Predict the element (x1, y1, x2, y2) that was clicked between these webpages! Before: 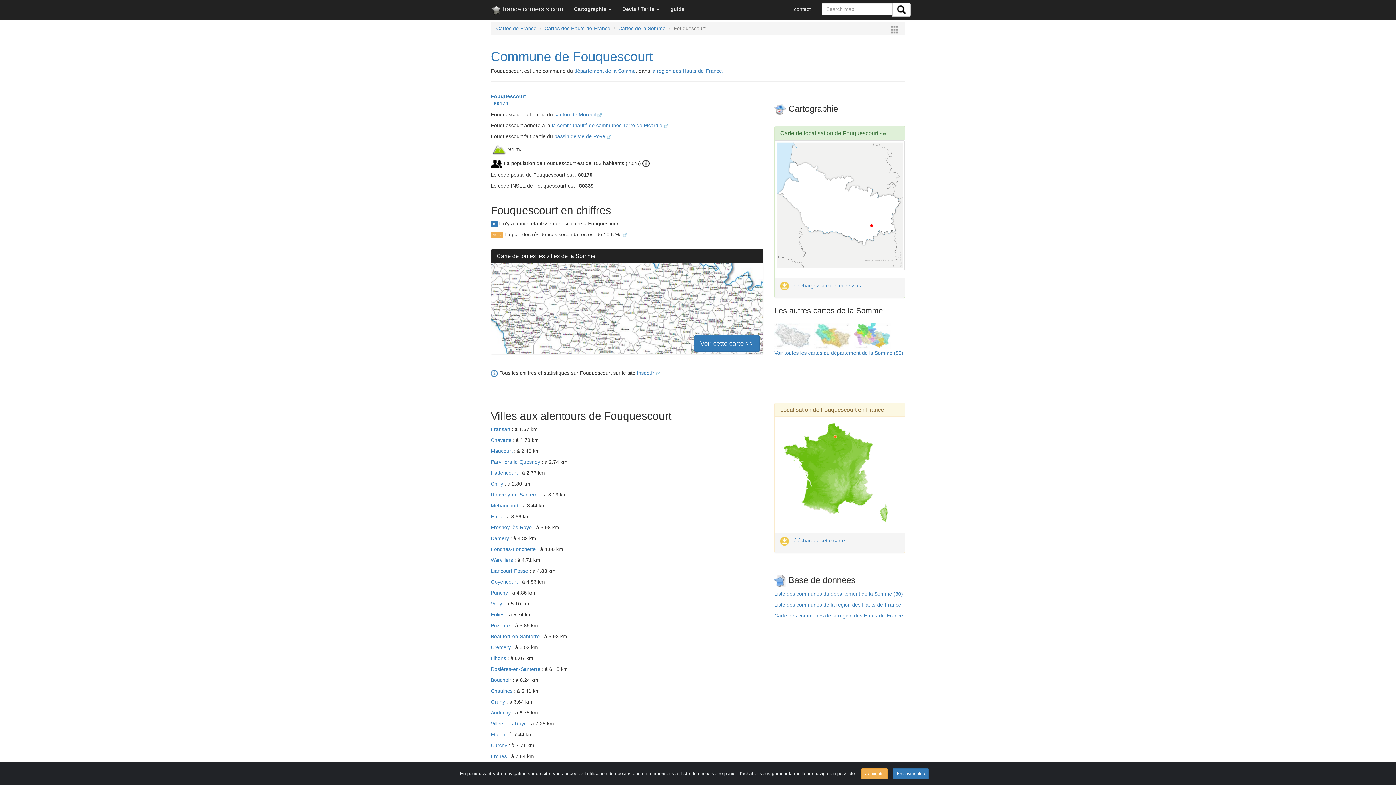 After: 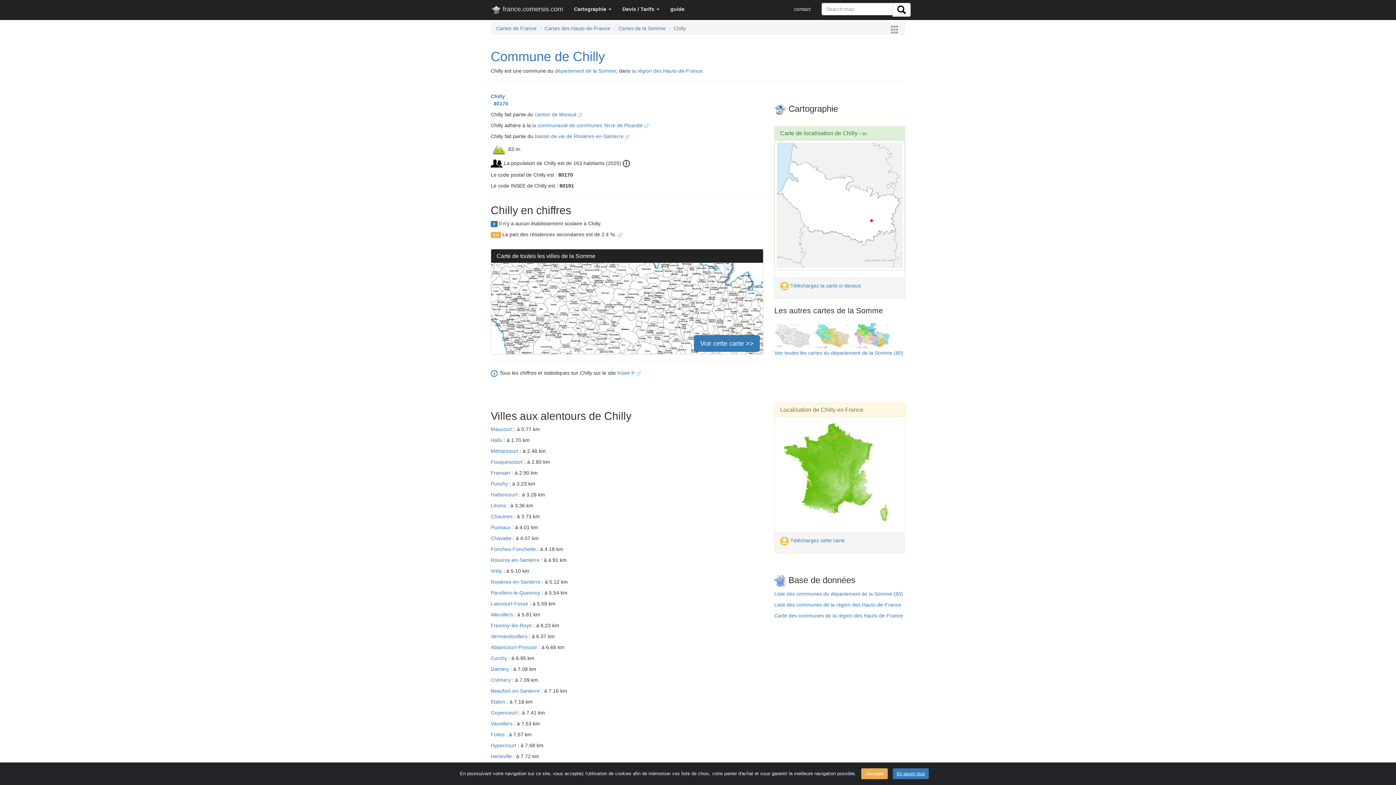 Action: bbox: (490, 480, 504, 486) label: Chilly 